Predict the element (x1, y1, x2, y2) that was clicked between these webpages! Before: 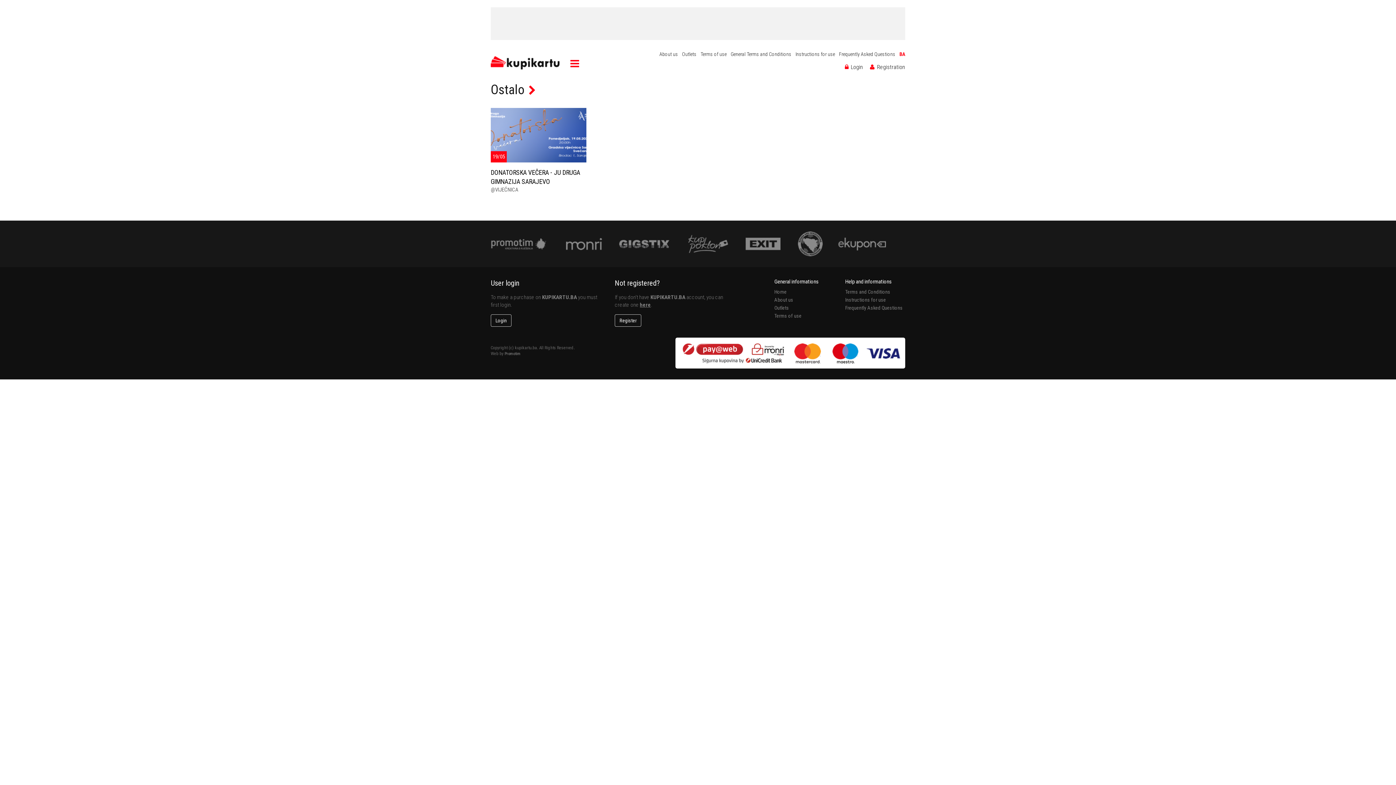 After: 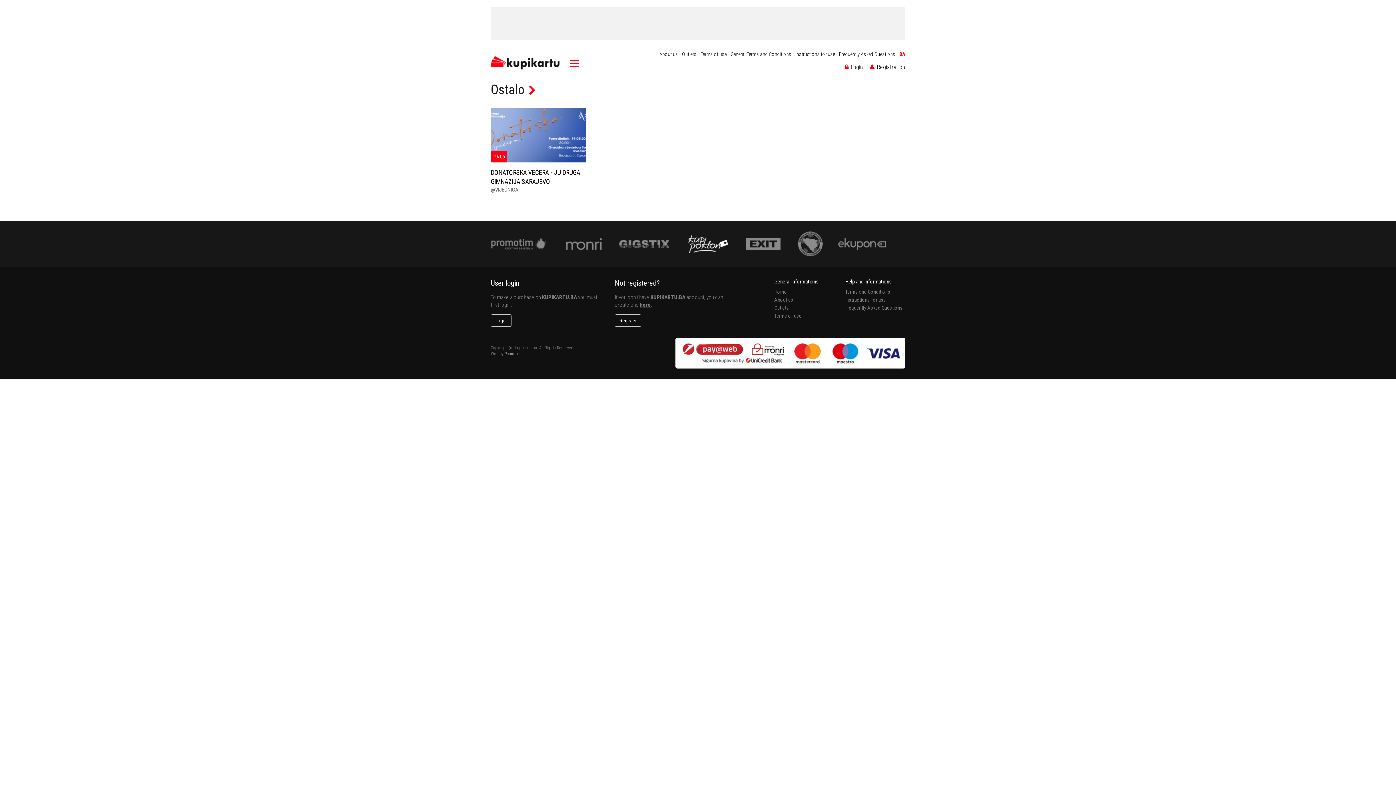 Action: bbox: (688, 240, 728, 246)